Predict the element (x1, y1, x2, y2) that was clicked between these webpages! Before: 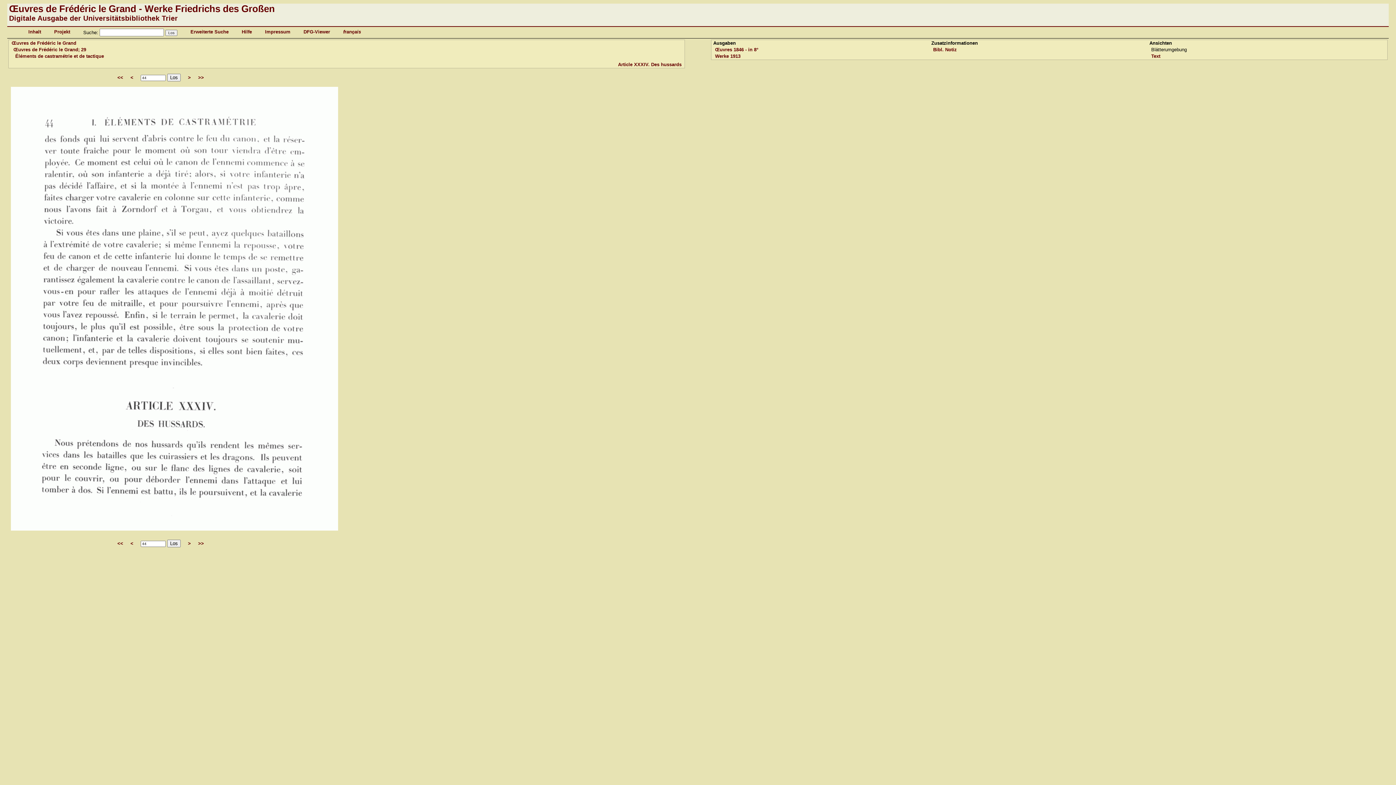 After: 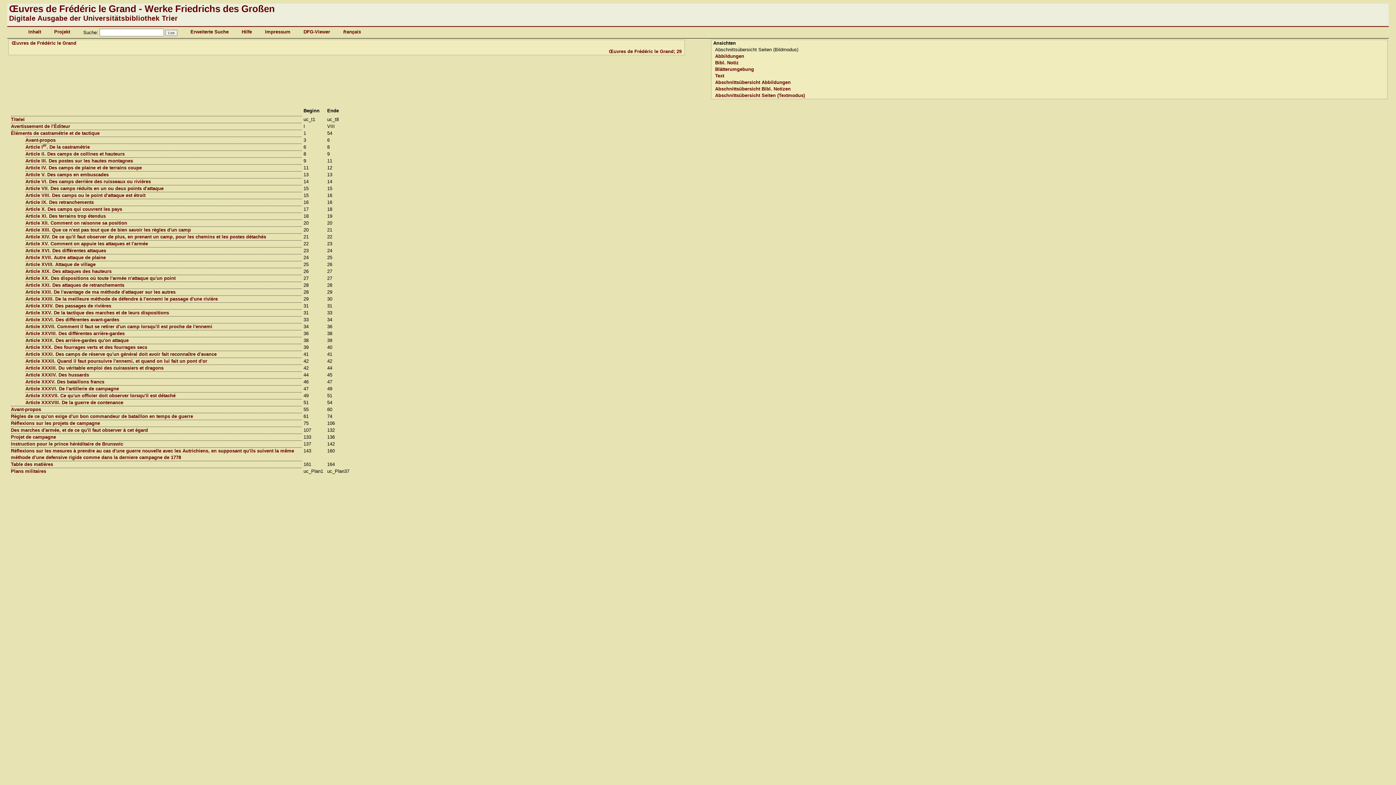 Action: label: Œuvres de Frédéric le Grand; 29 bbox: (13, 46, 86, 52)